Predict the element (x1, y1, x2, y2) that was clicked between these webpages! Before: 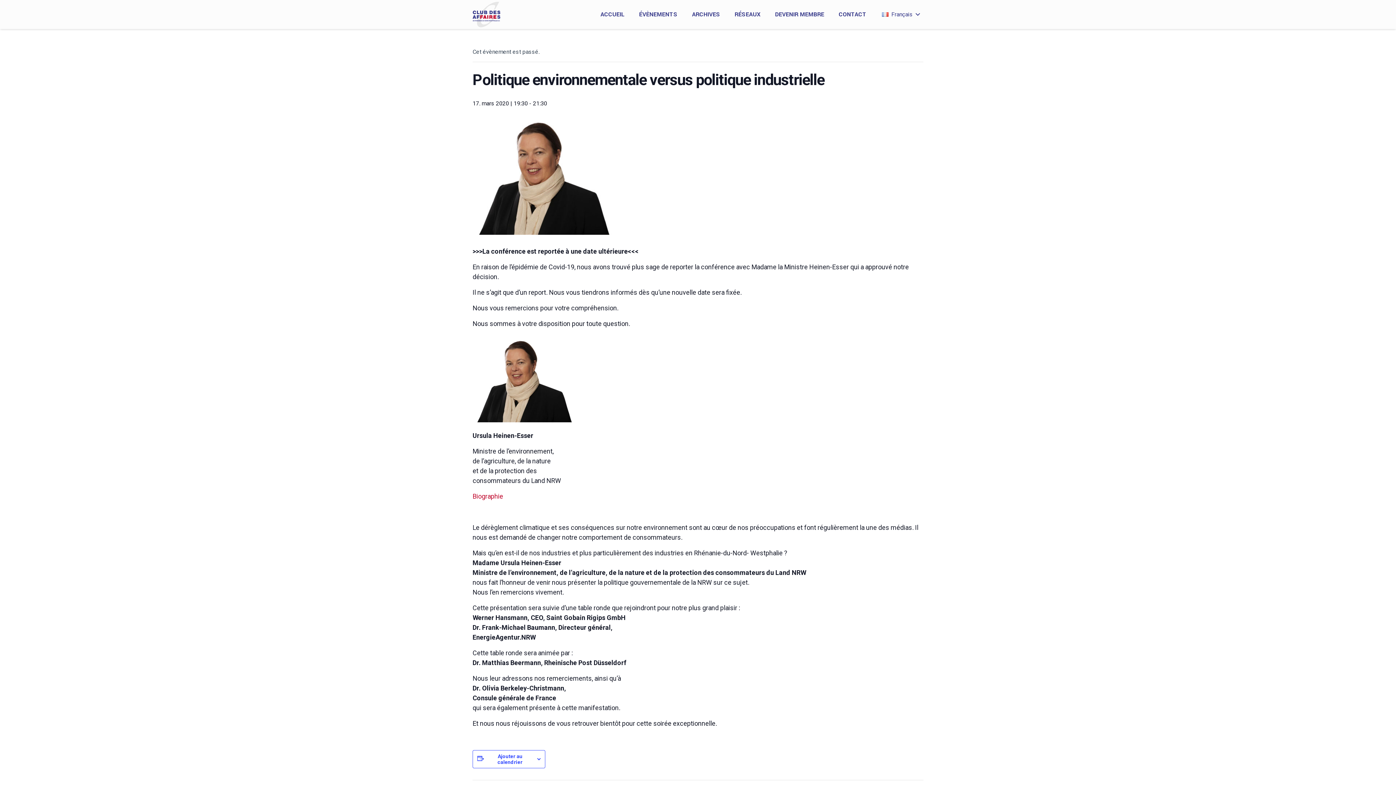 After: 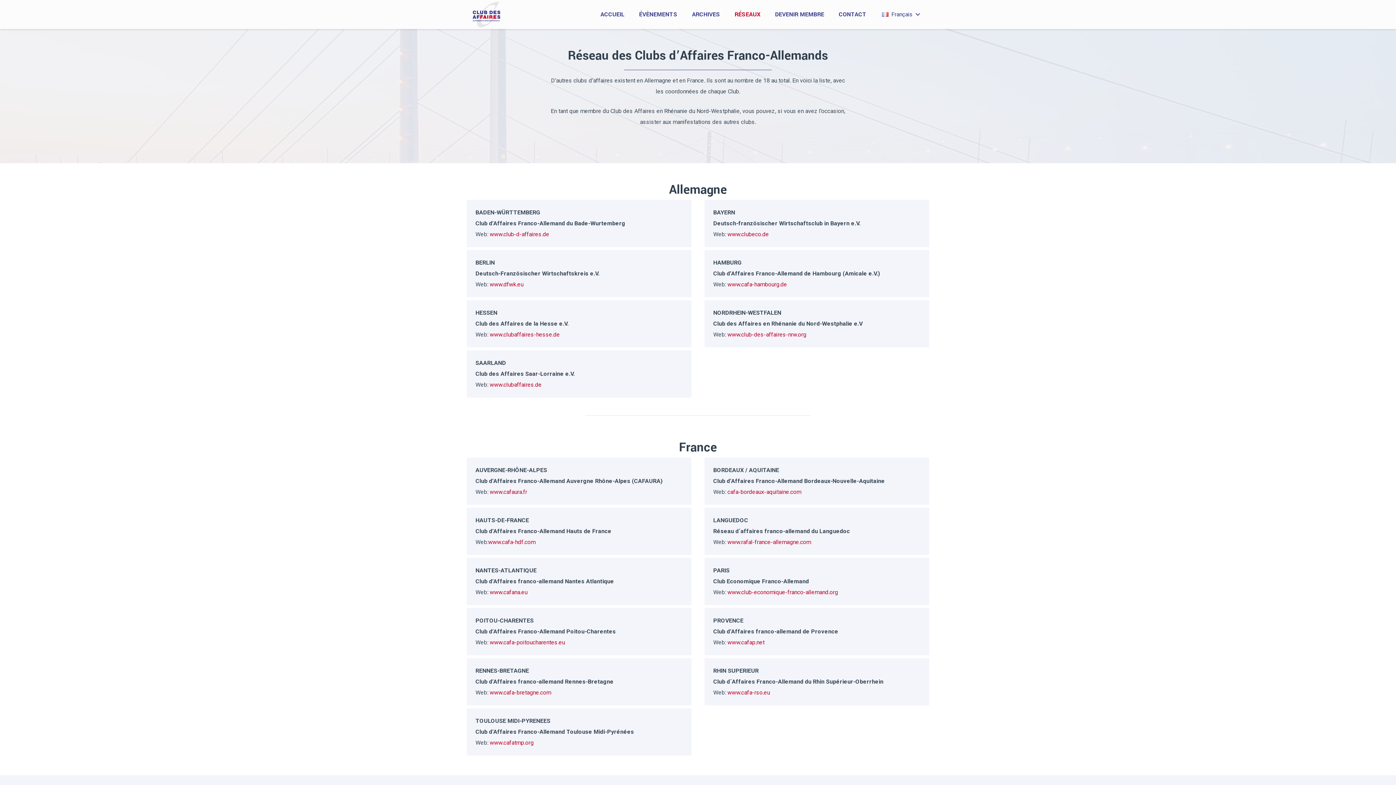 Action: bbox: (727, 0, 768, 29) label: RÉSEAUX